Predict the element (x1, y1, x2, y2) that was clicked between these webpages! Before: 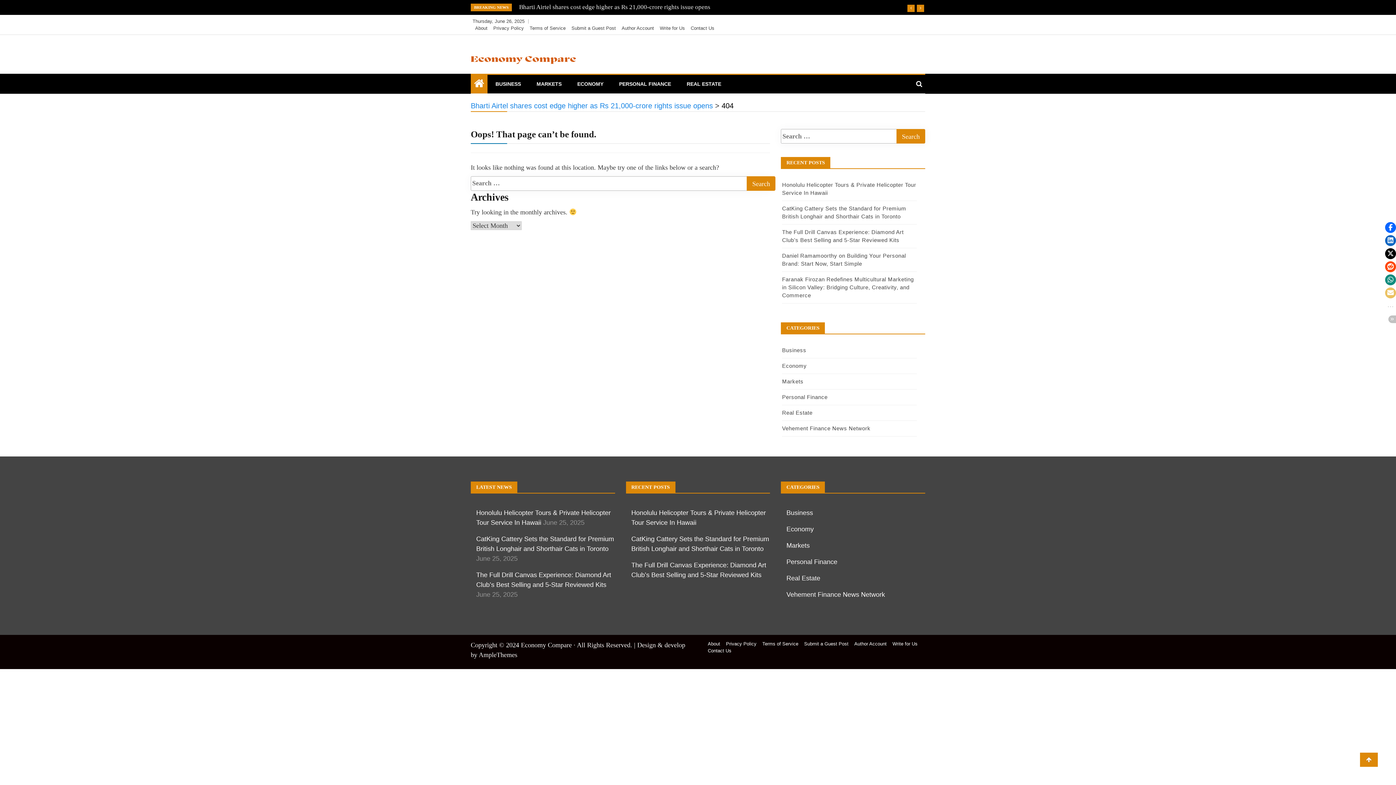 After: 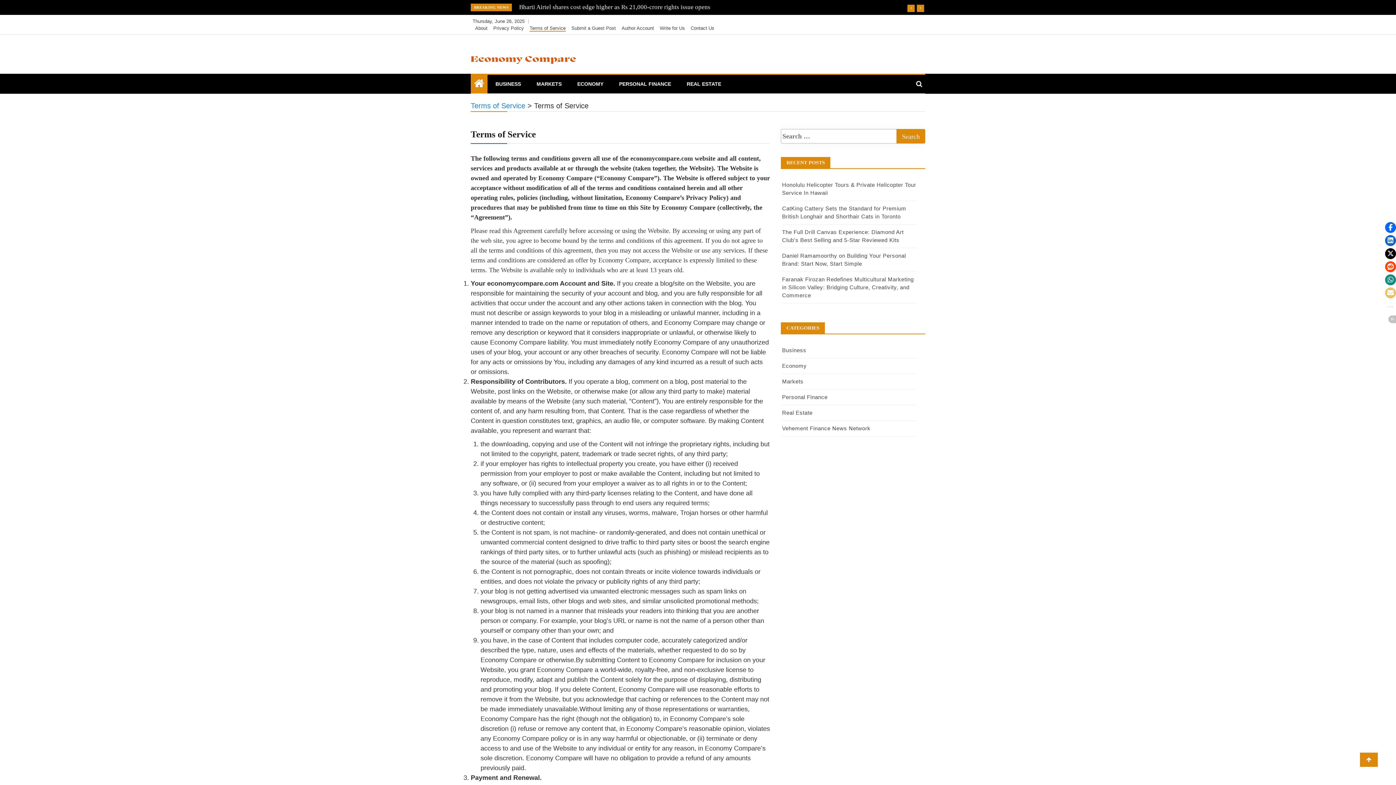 Action: label: Terms of Service bbox: (762, 641, 798, 646)